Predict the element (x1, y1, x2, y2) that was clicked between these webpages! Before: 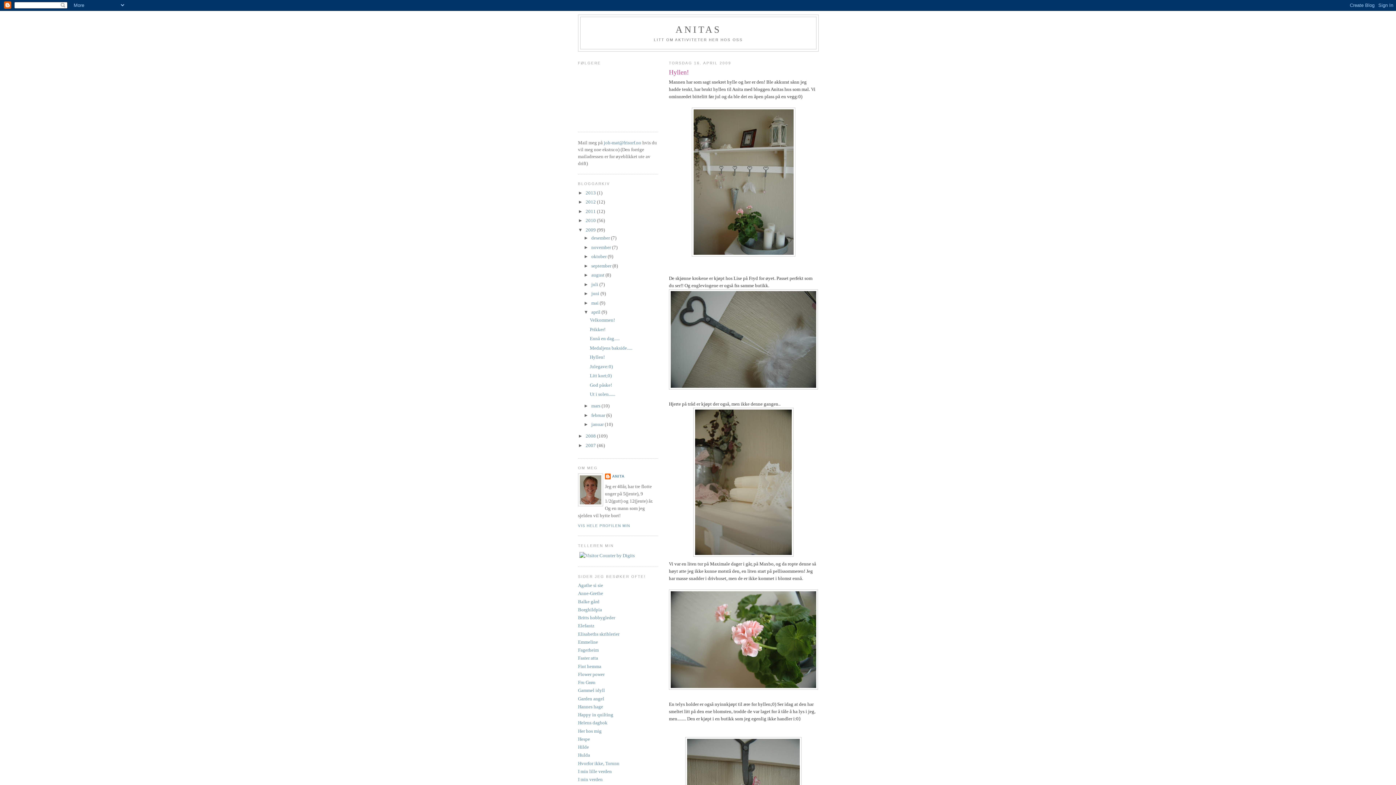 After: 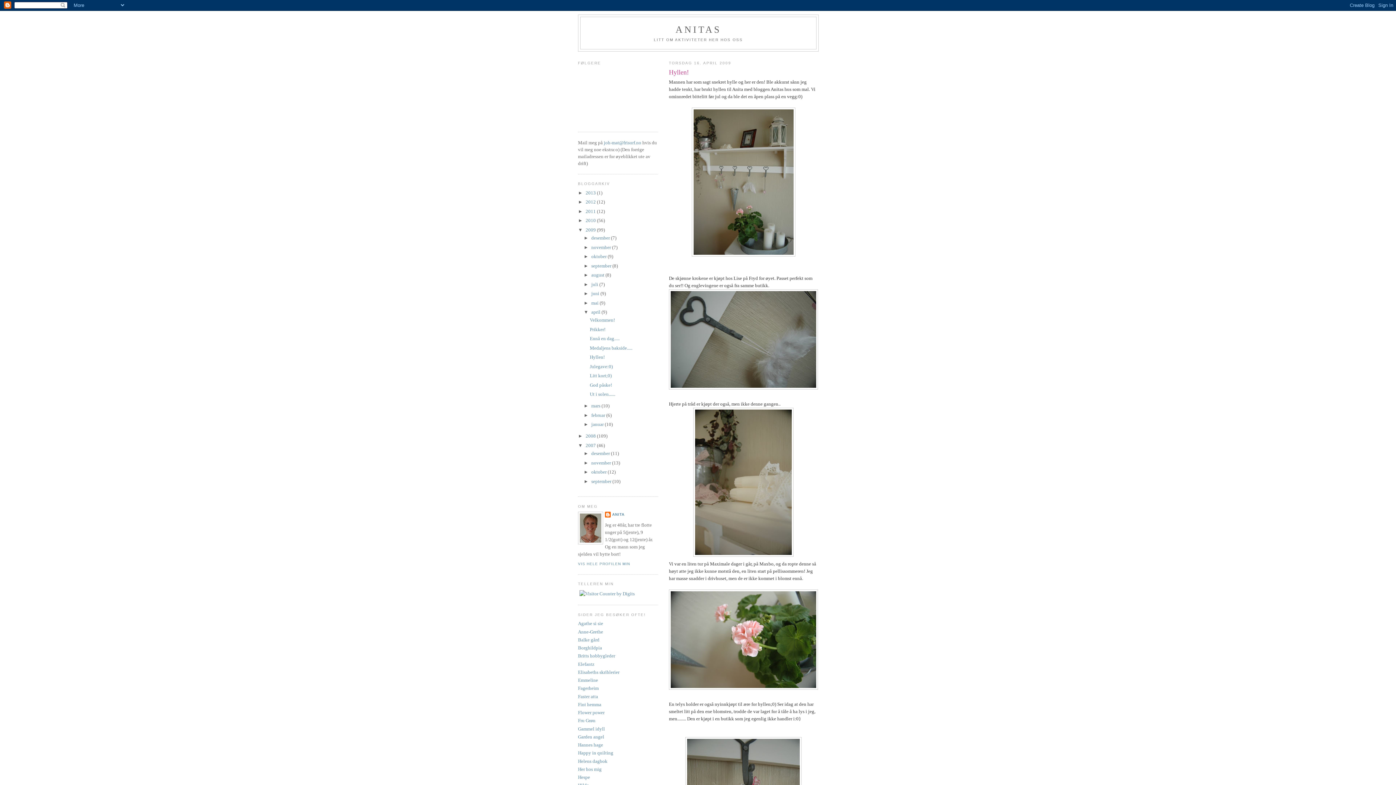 Action: label: ►   bbox: (578, 442, 585, 448)